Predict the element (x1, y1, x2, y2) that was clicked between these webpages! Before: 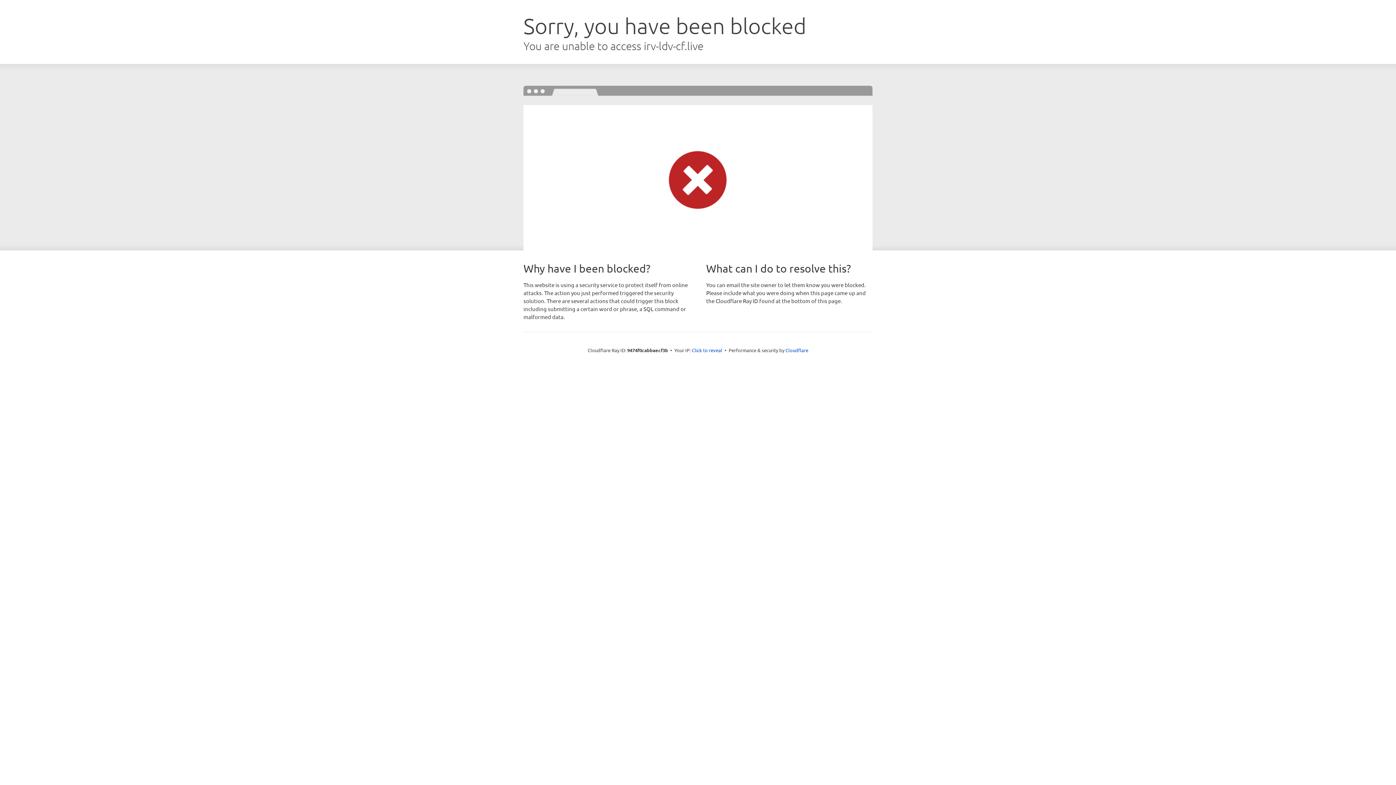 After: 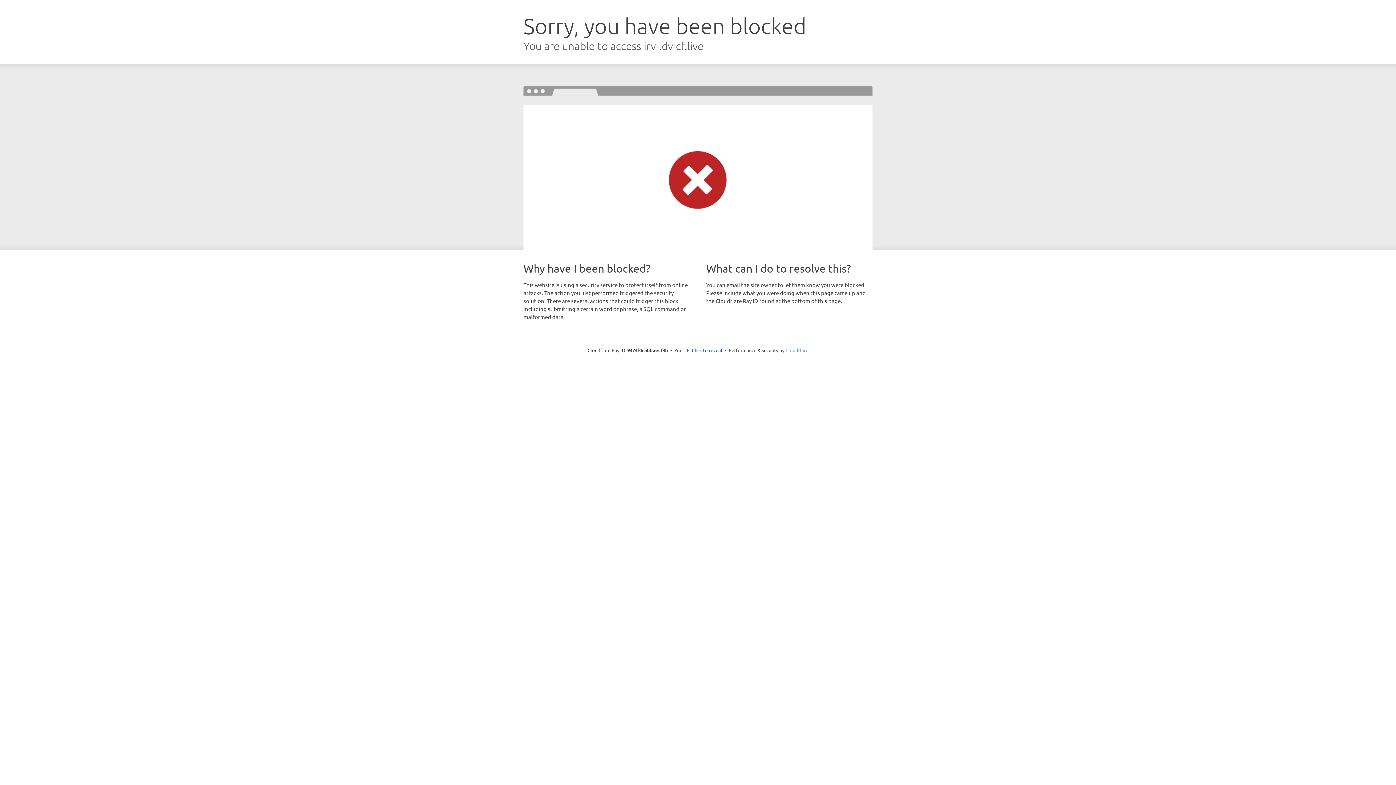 Action: bbox: (785, 347, 808, 353) label: Cloudflare